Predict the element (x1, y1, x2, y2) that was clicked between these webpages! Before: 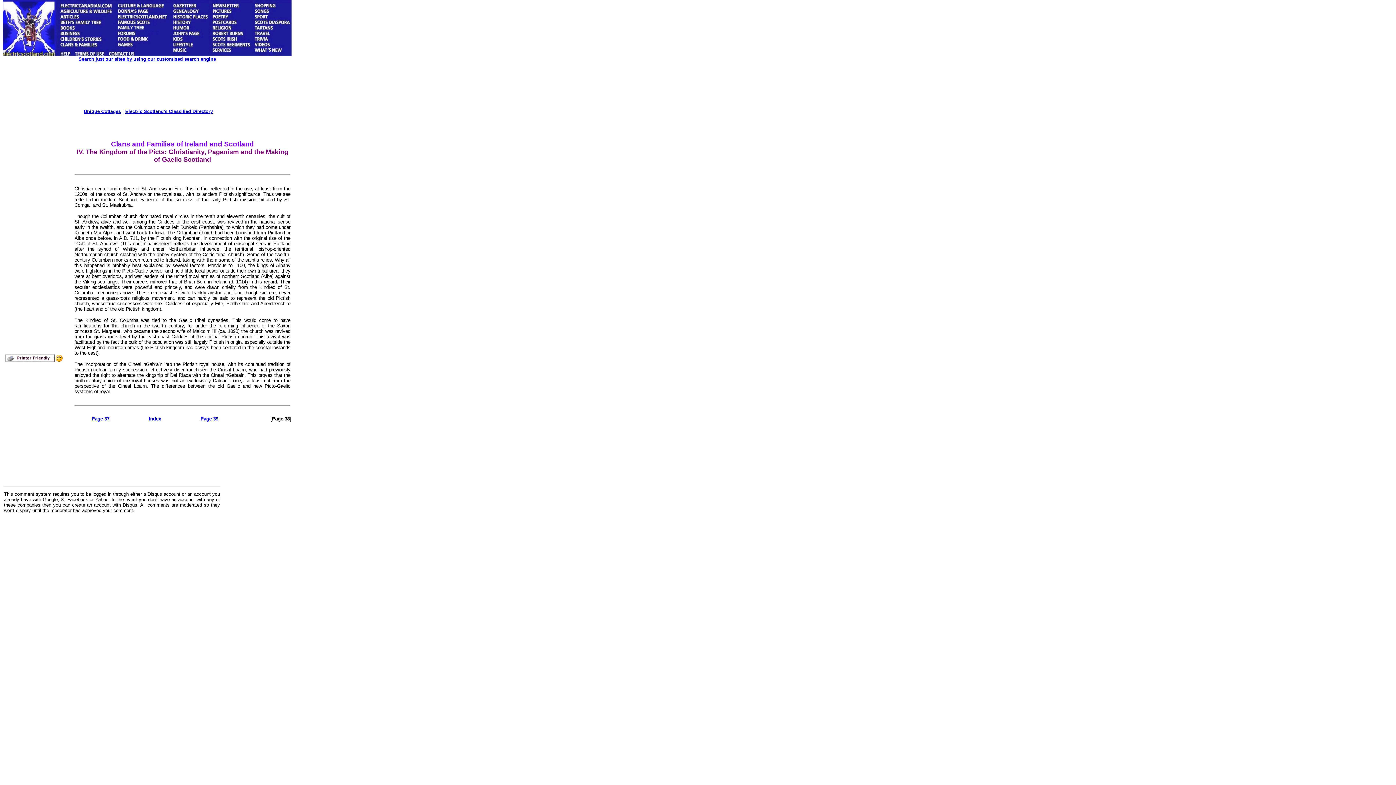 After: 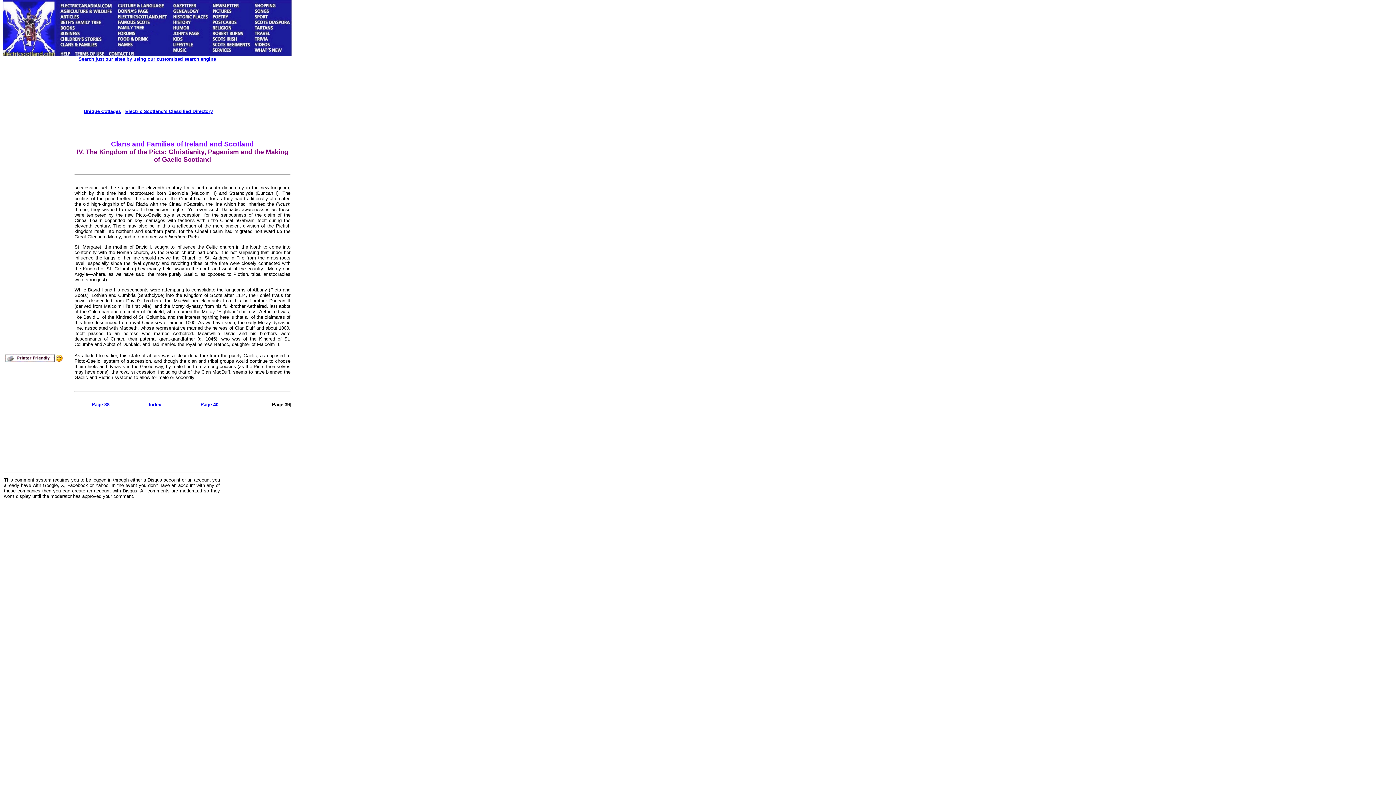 Action: bbox: (200, 415, 218, 421) label: Page 39